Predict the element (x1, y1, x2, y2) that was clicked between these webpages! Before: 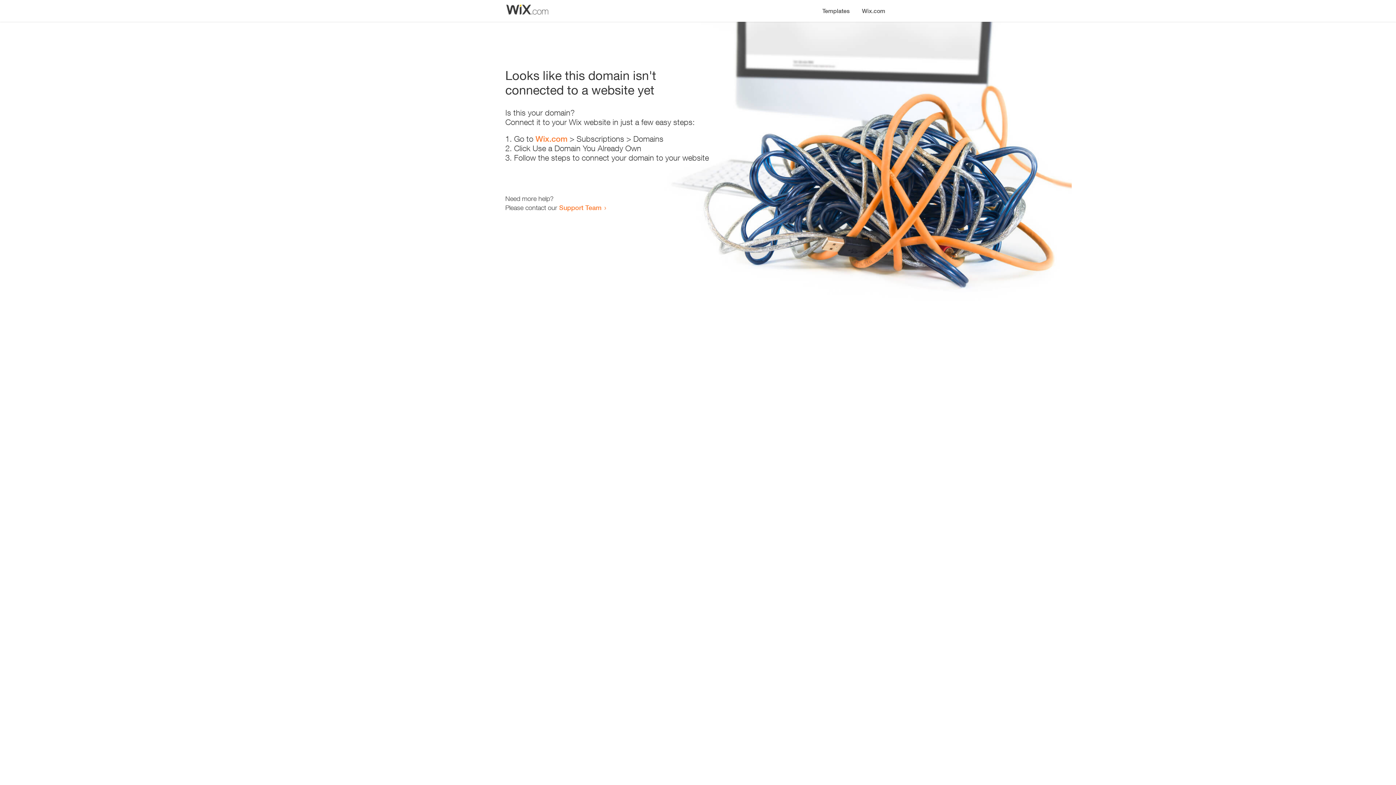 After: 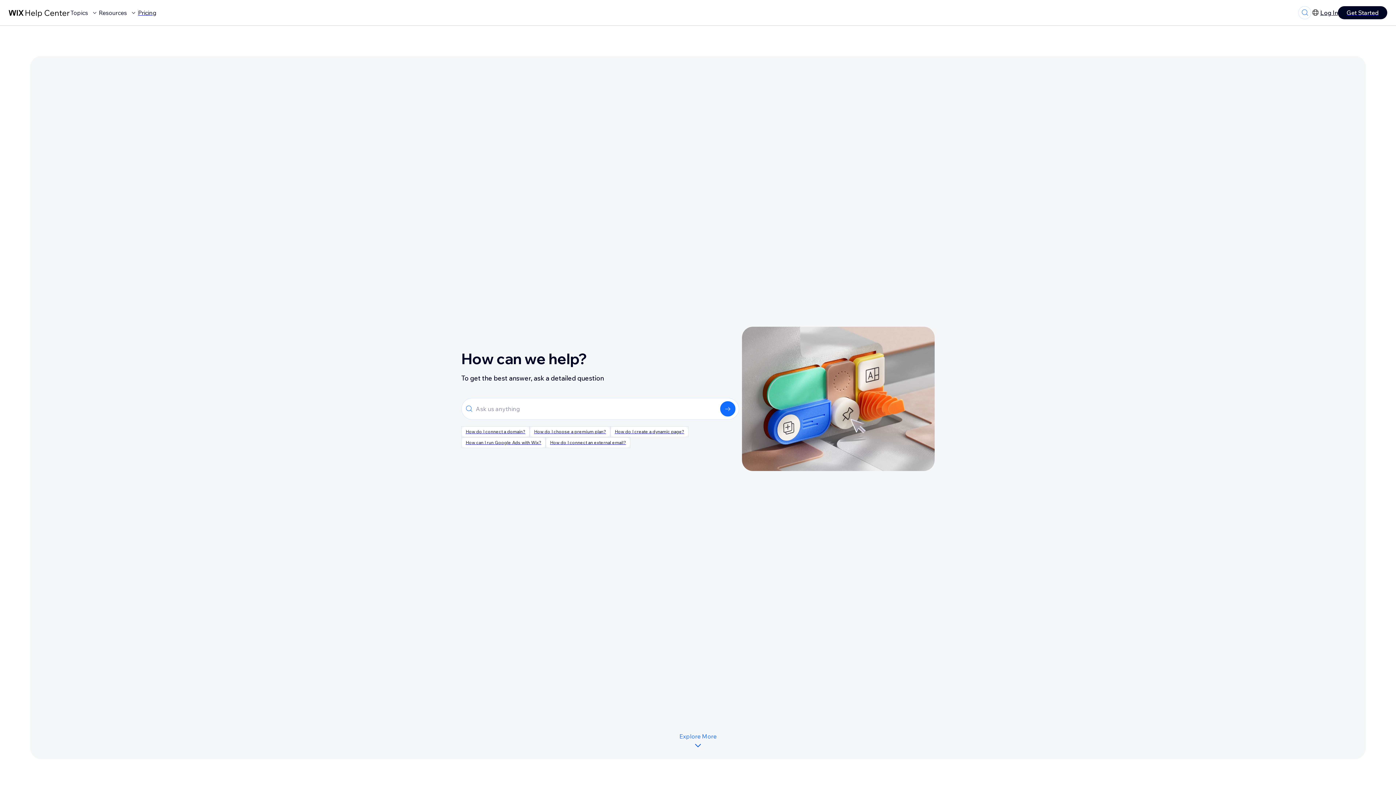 Action: bbox: (559, 203, 601, 211) label: Support Team